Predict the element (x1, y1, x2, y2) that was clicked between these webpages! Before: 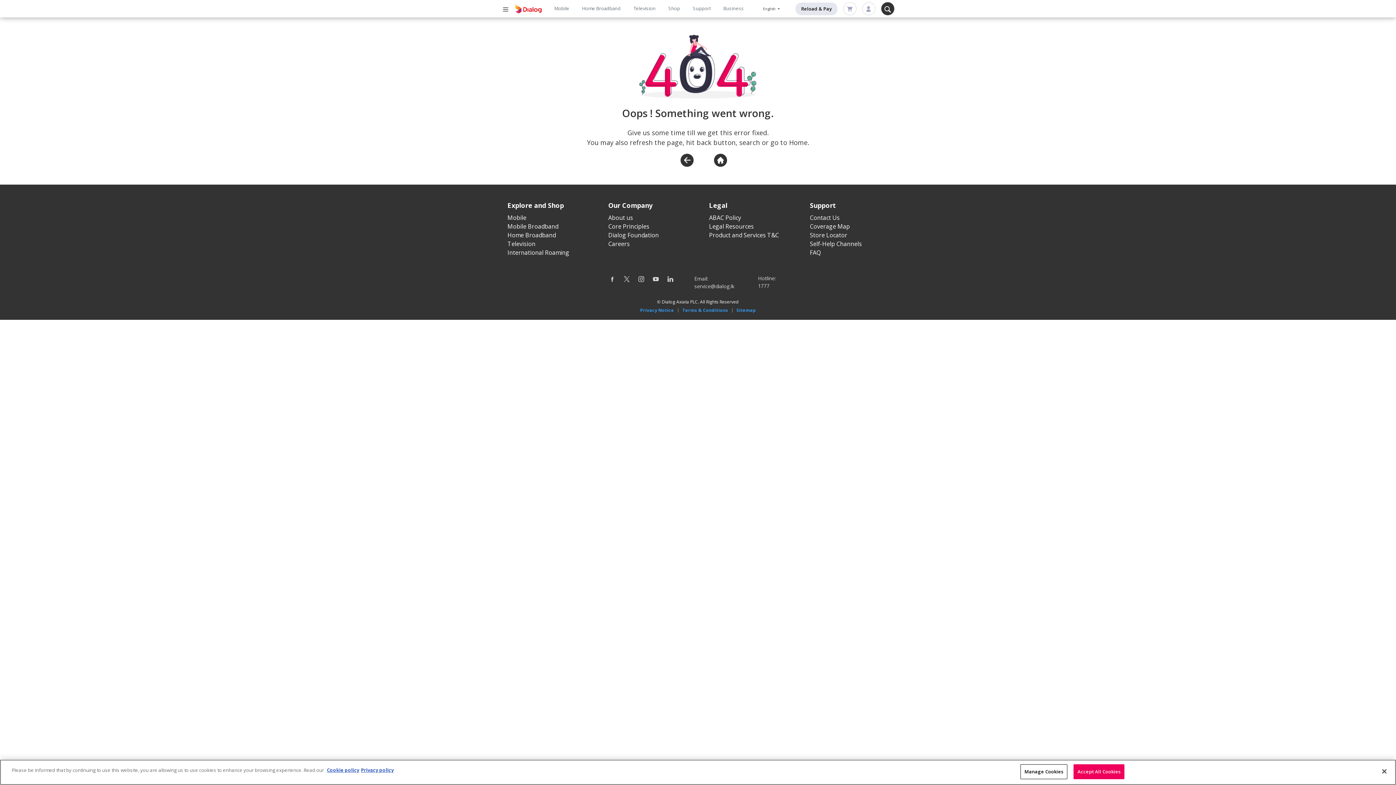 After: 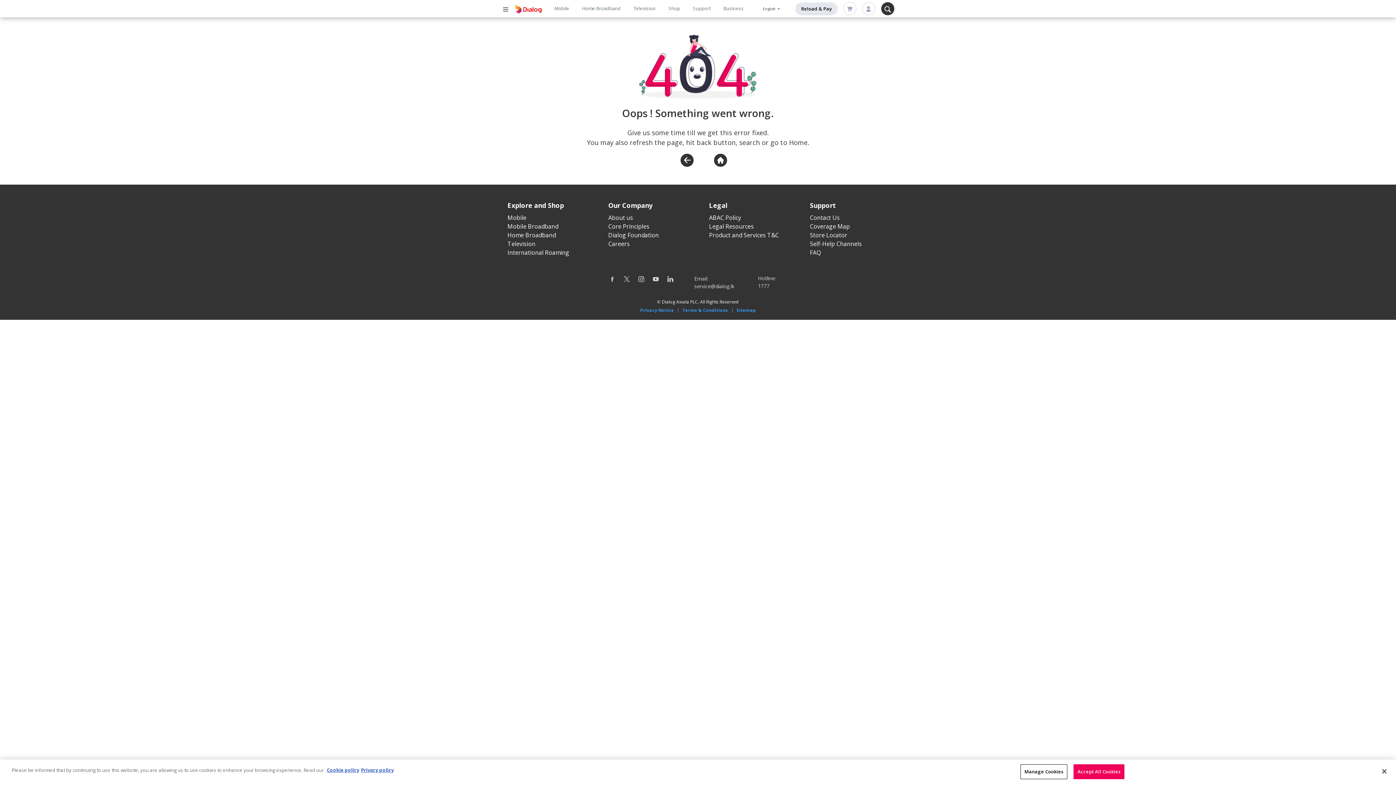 Action: label: Legal bbox: (709, 200, 727, 209)